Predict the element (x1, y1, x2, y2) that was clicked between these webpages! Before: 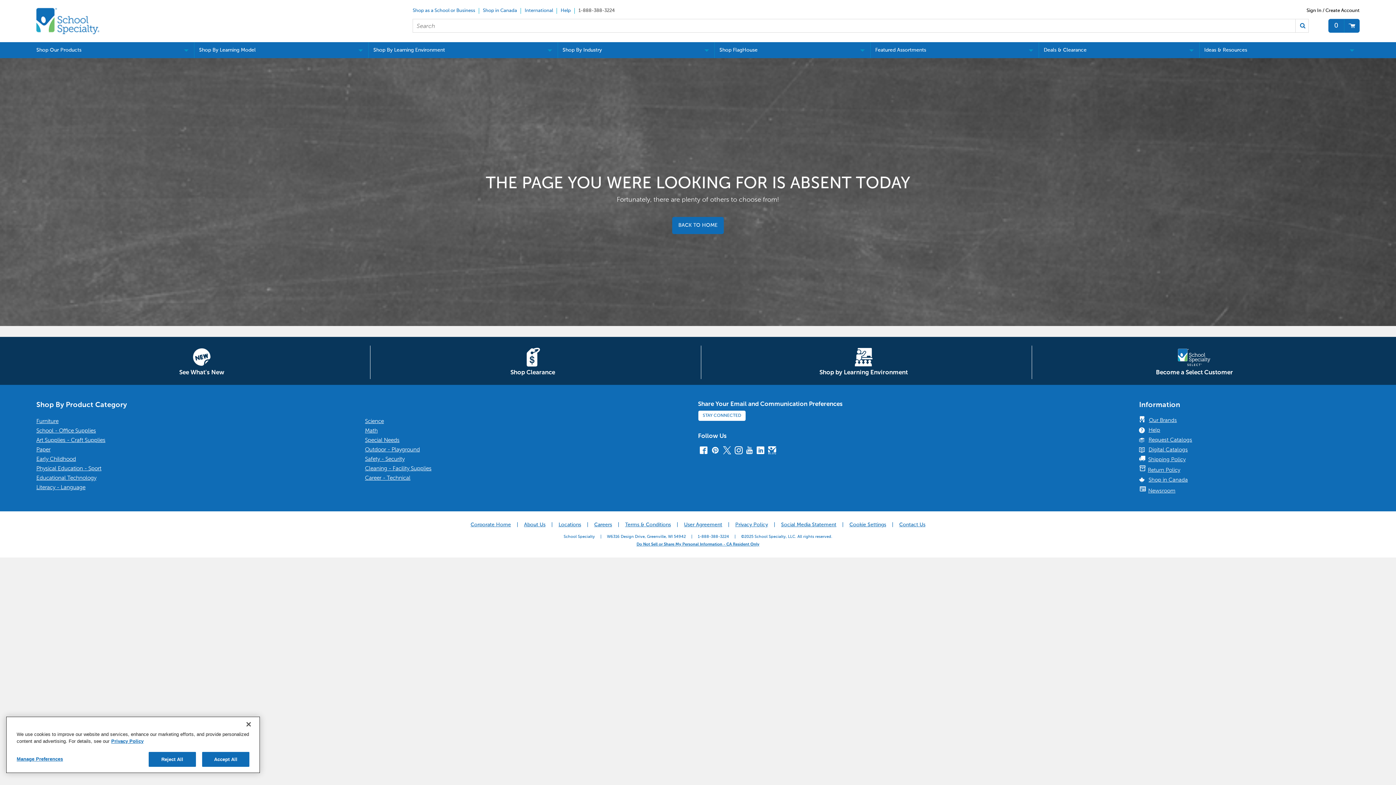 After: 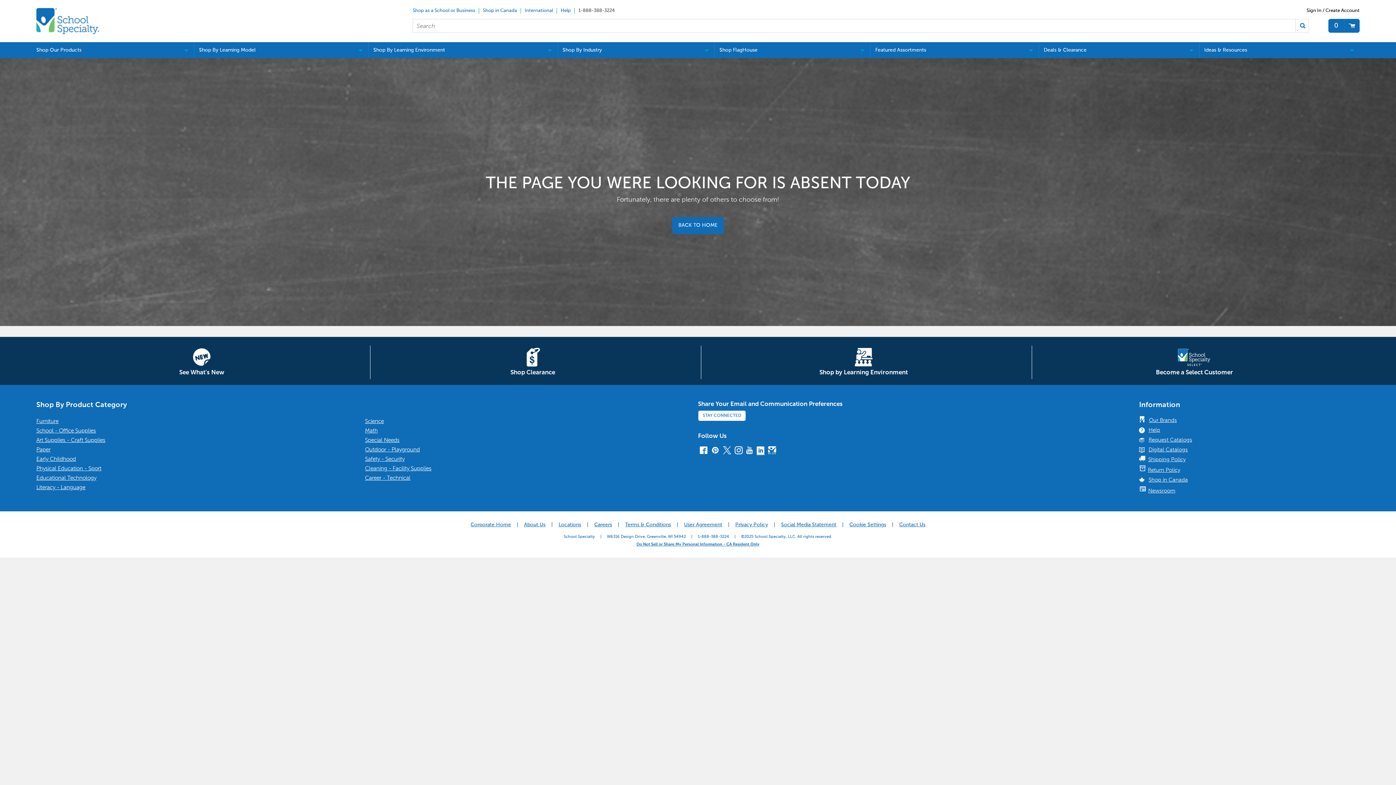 Action: label: LinkedIn bbox: (756, 446, 764, 454)